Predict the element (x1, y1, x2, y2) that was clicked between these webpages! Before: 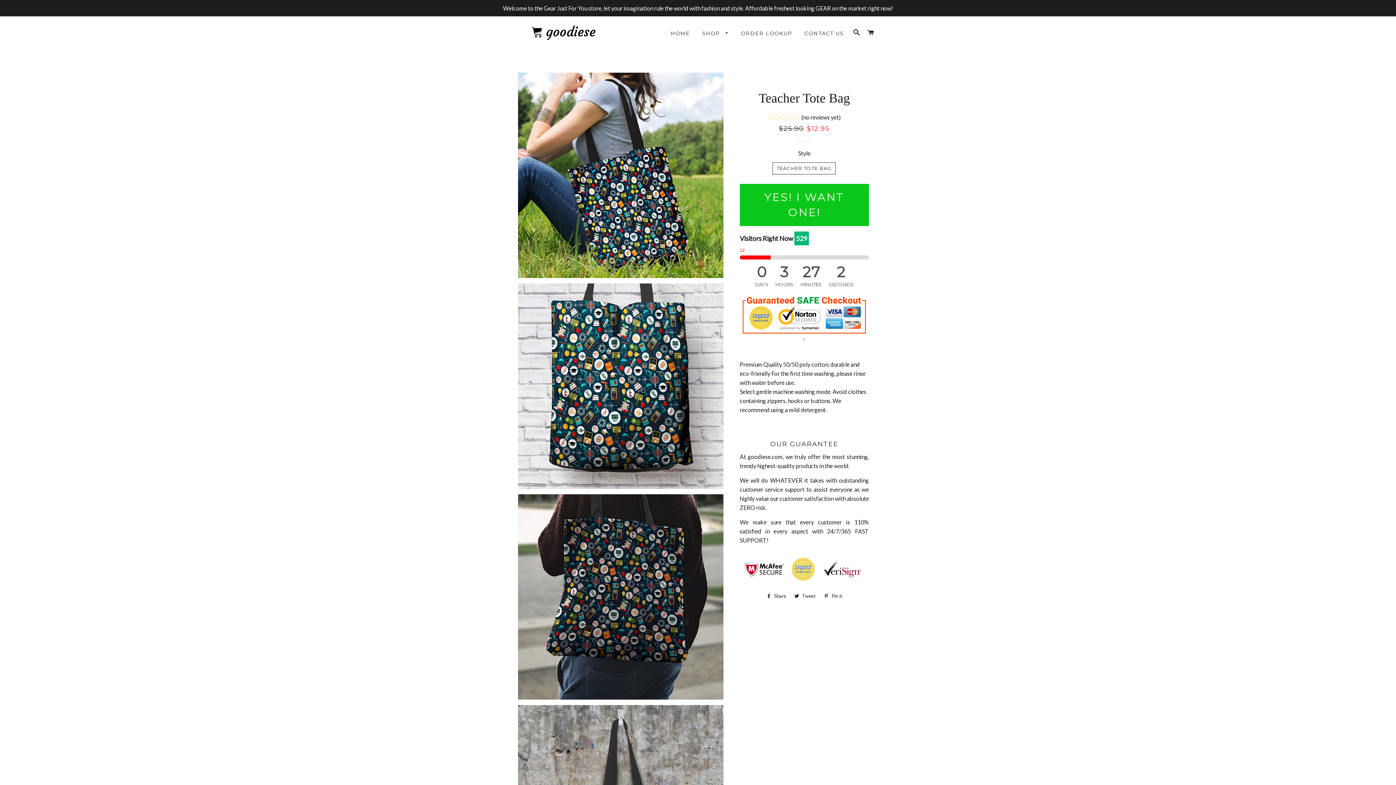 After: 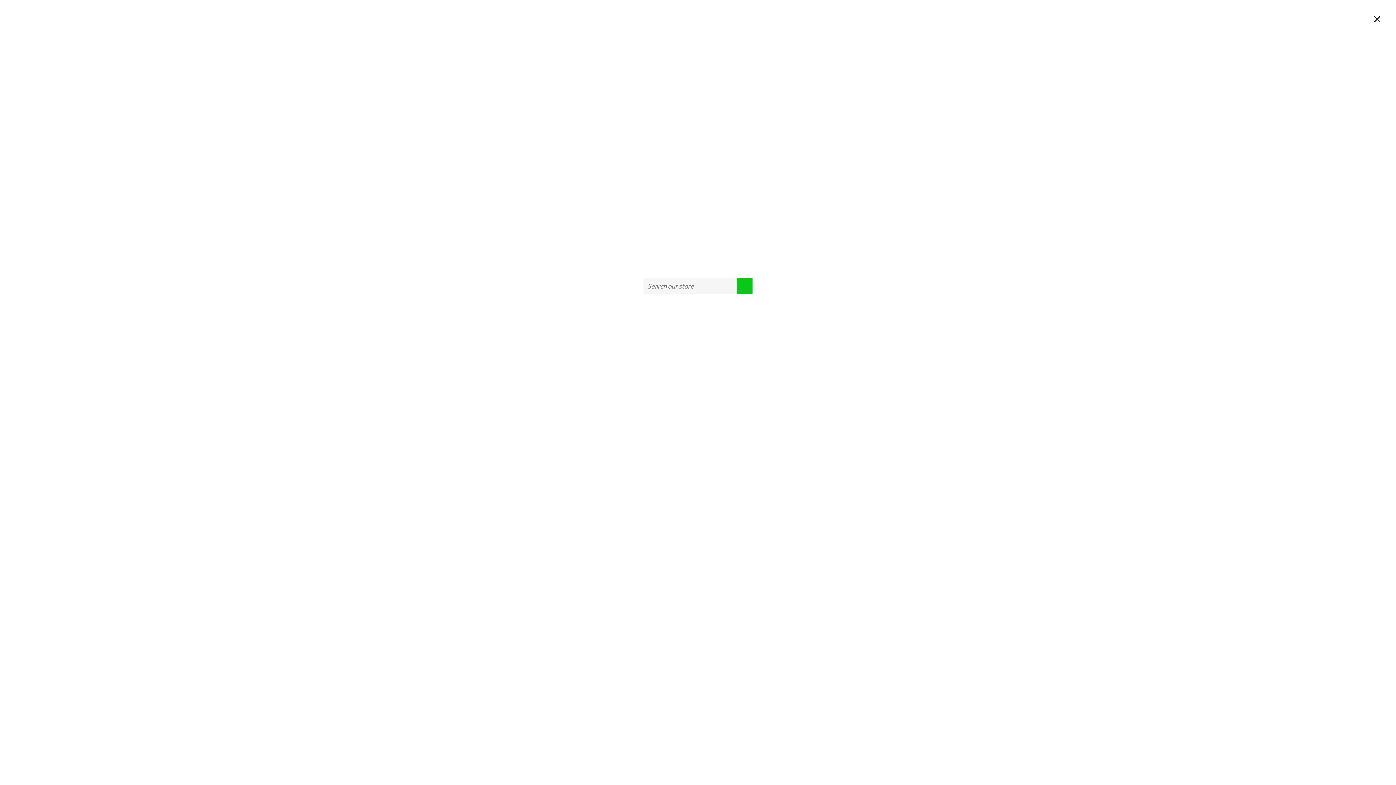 Action: label: SEARCH bbox: (850, 21, 863, 43)